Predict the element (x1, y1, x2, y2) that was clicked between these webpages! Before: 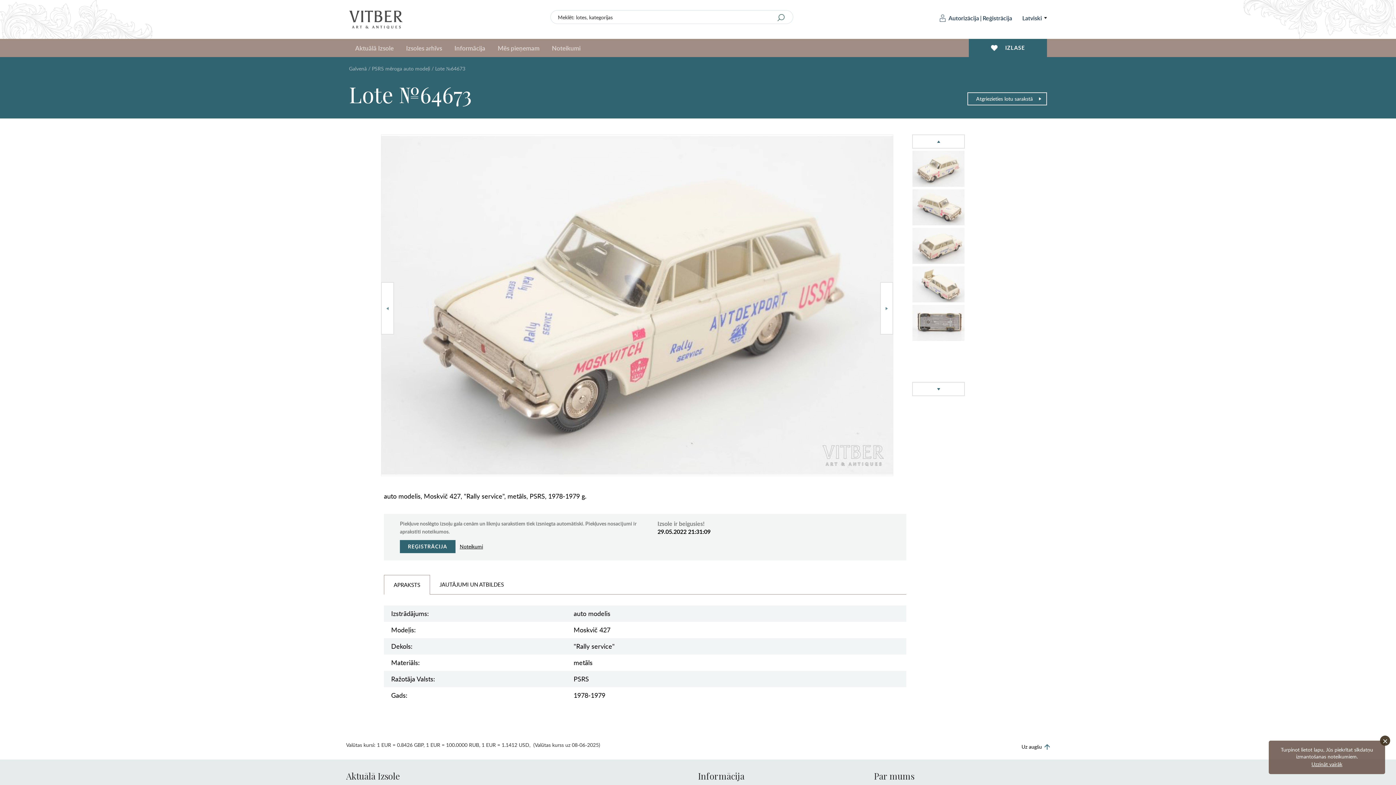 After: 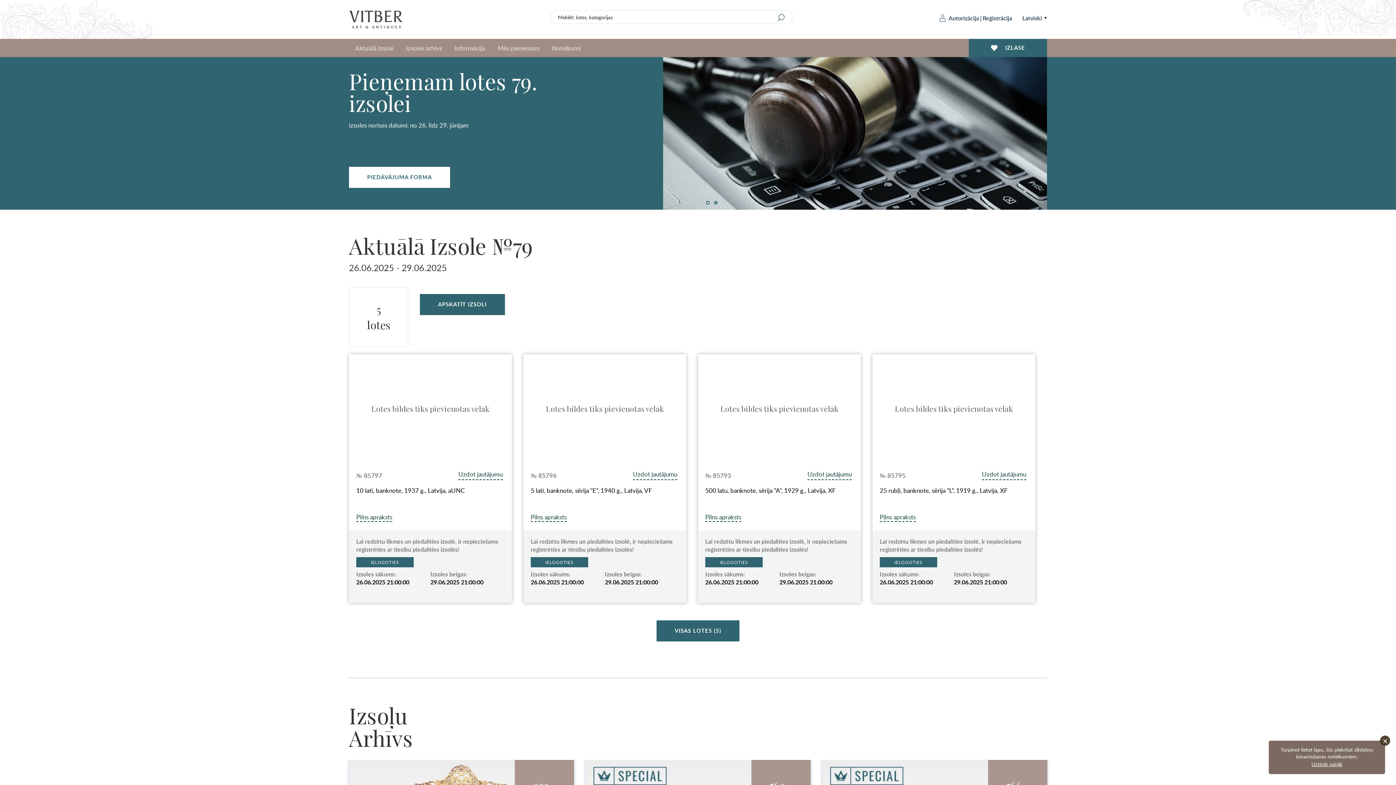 Action: bbox: (349, 10, 403, 28)